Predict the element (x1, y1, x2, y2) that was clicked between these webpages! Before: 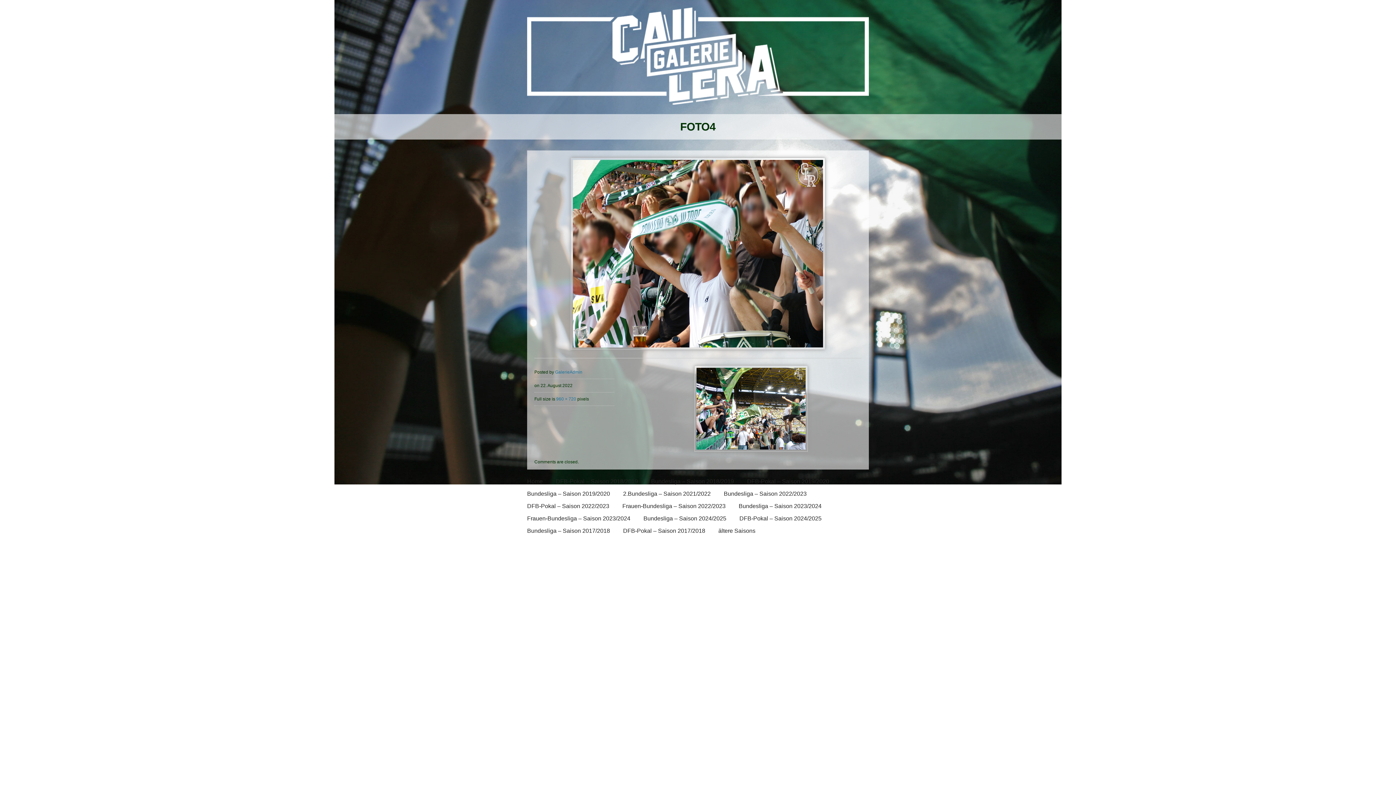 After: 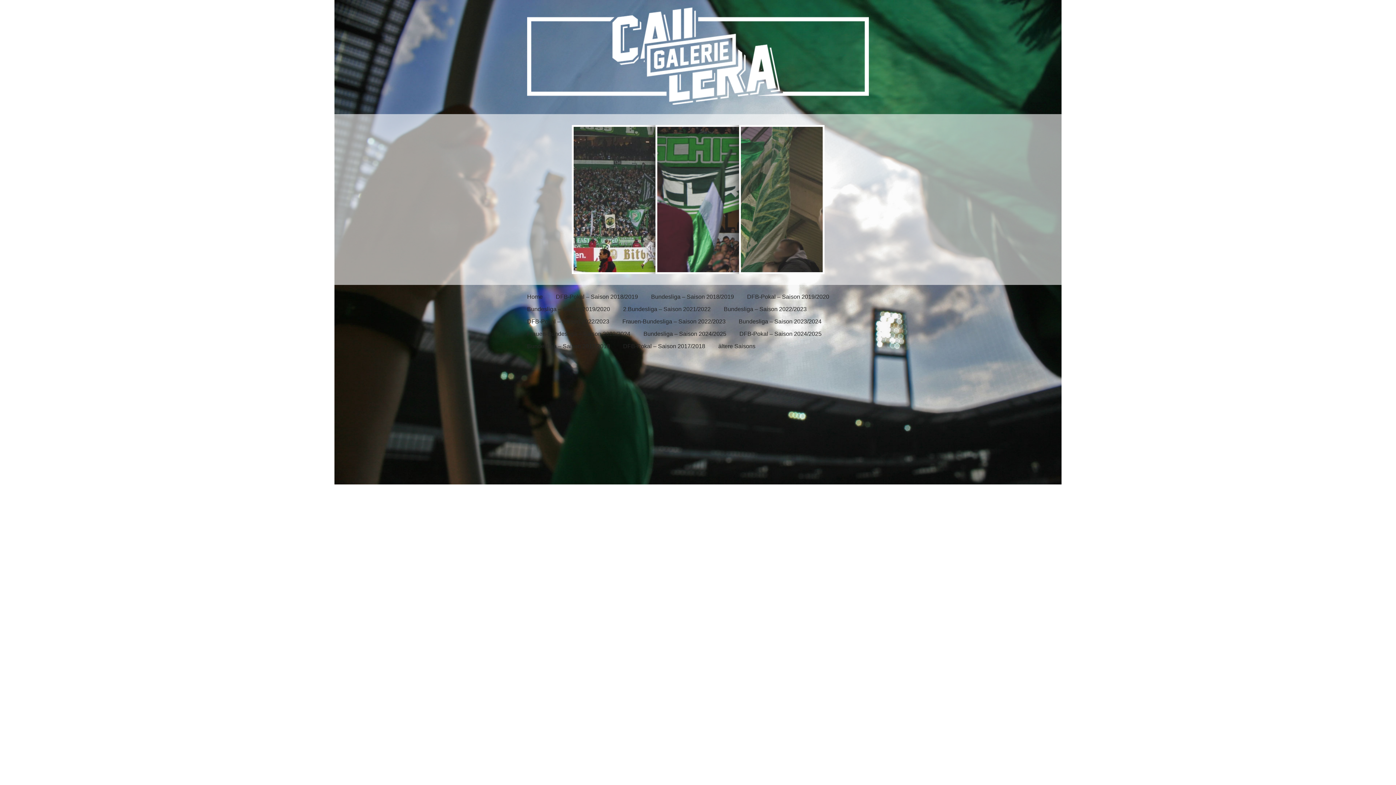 Action: label: DFB-Pokal – Saison 2017/2018 bbox: (623, 525, 705, 537)